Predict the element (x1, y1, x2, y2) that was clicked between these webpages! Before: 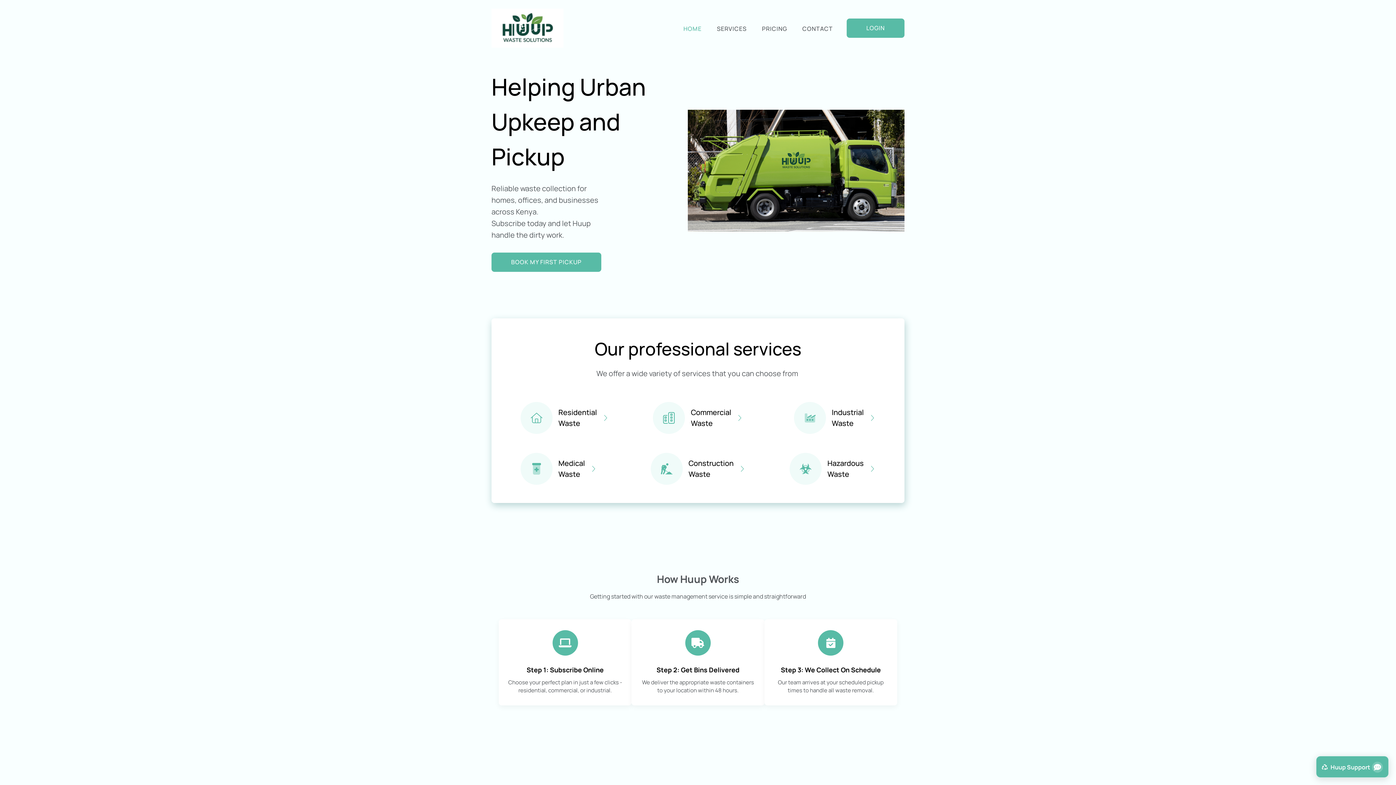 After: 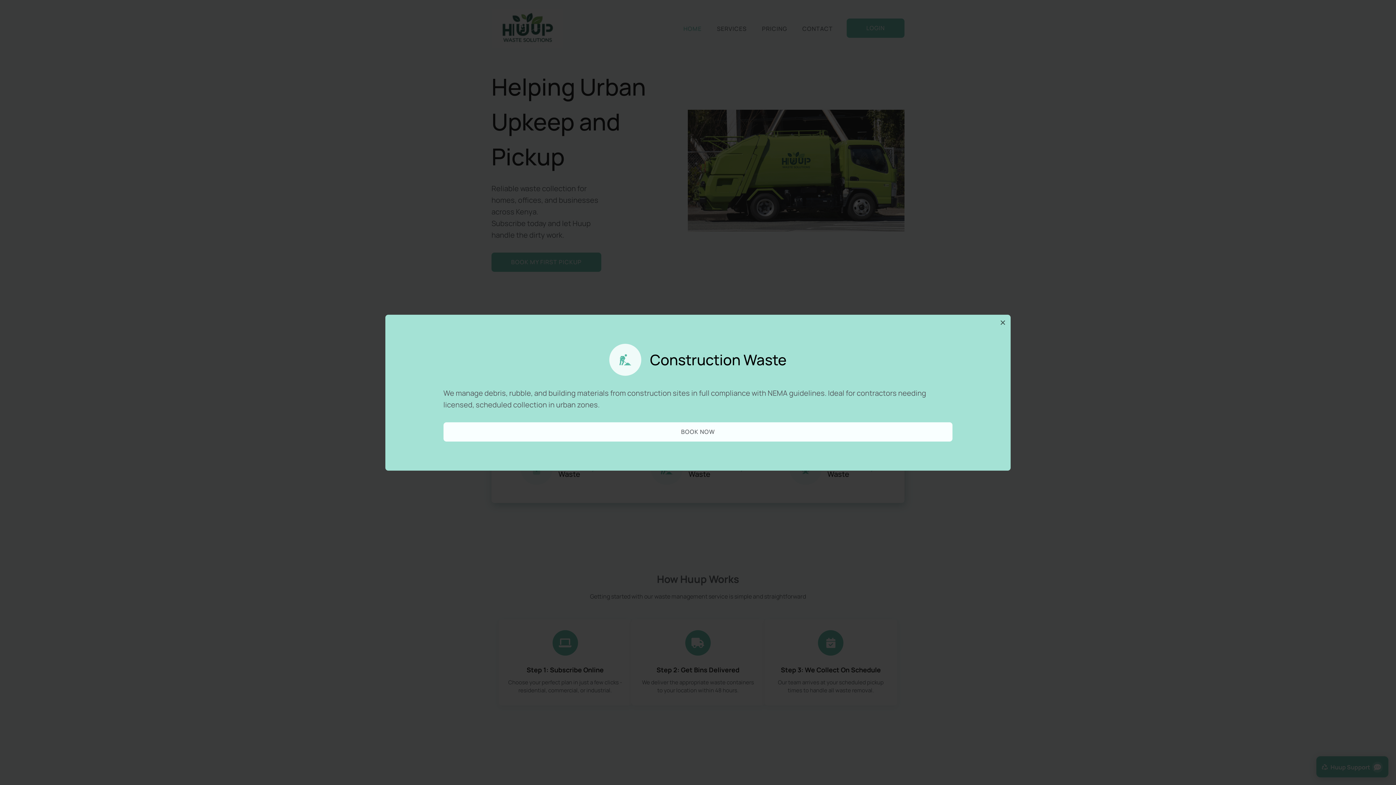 Action: bbox: (644, 452, 751, 485) label: Construction
Waste